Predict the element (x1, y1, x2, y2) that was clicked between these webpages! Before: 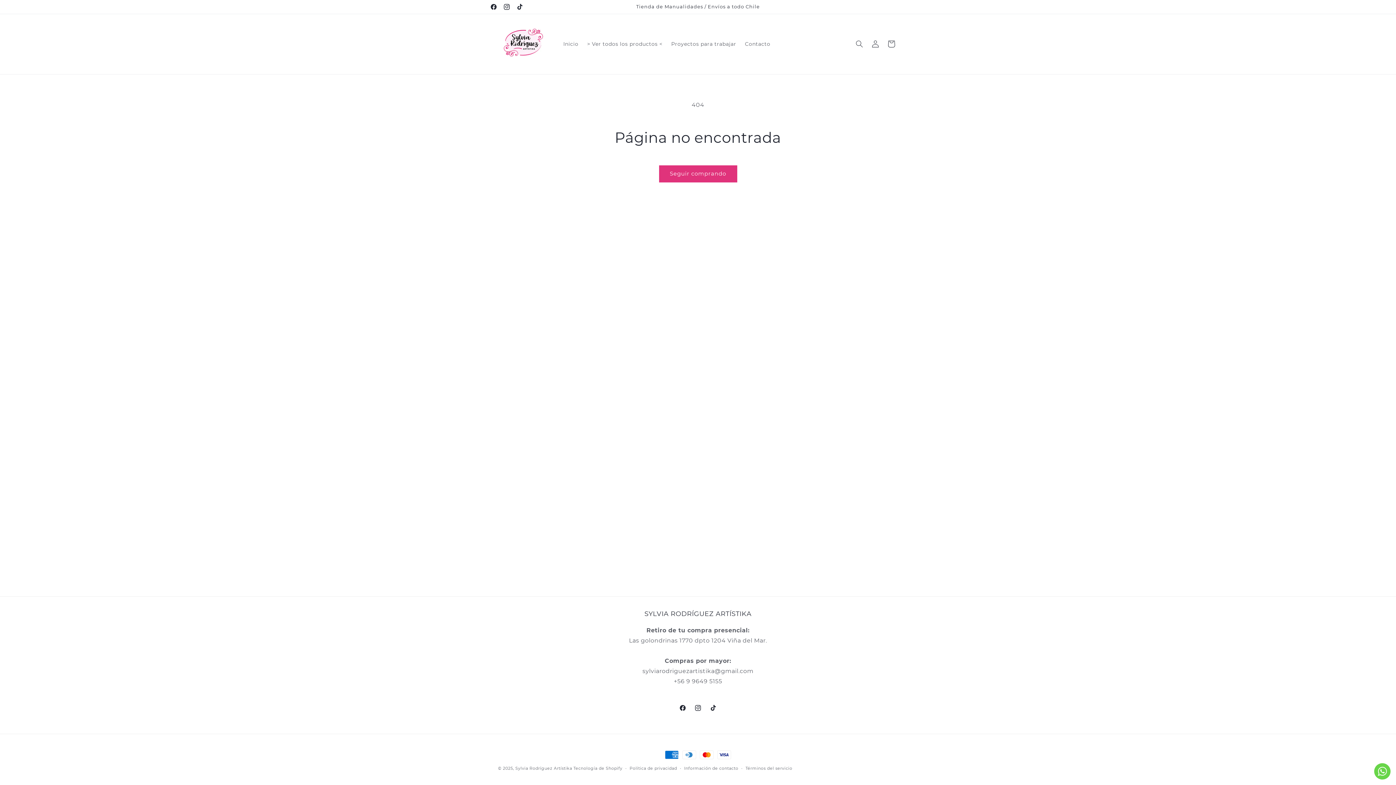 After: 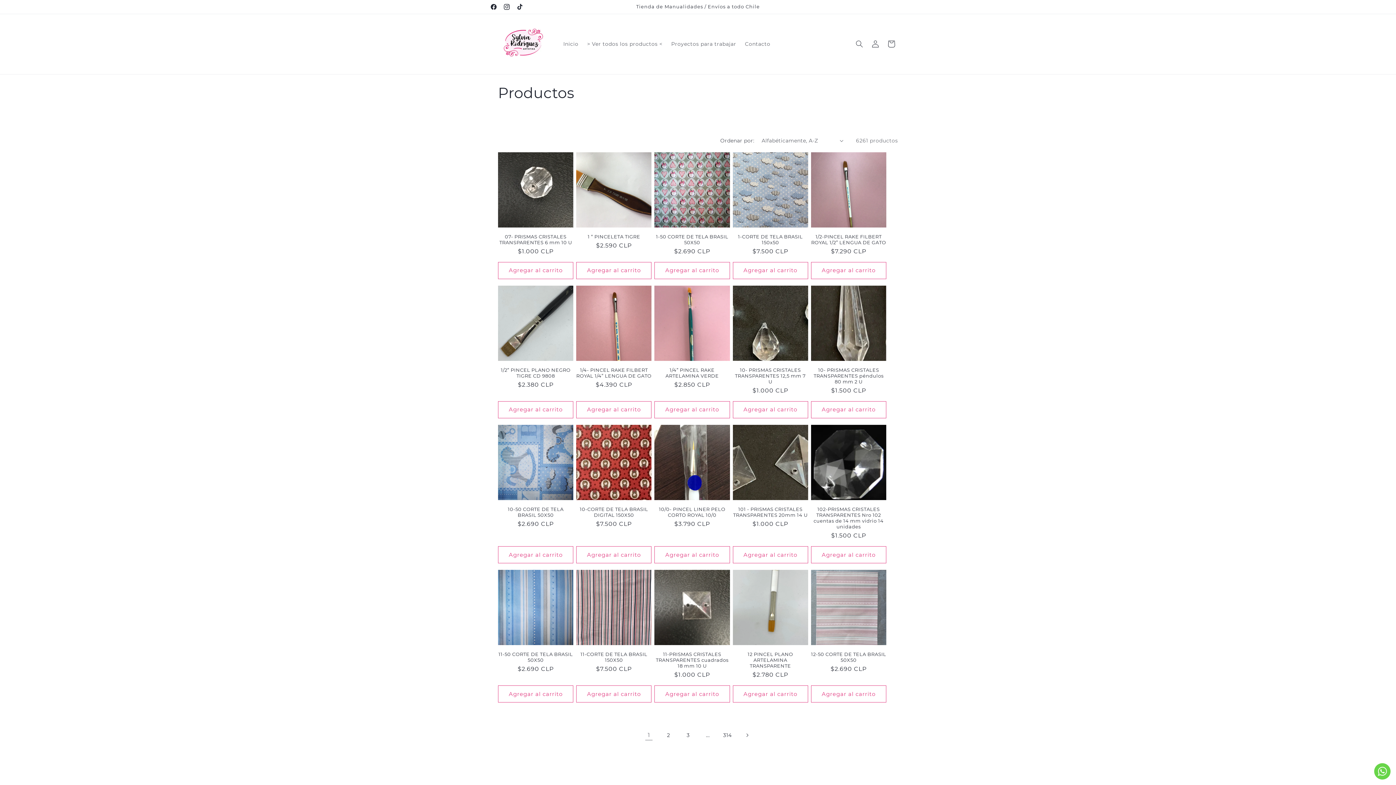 Action: bbox: (659, 165, 737, 182) label: Seguir comprando